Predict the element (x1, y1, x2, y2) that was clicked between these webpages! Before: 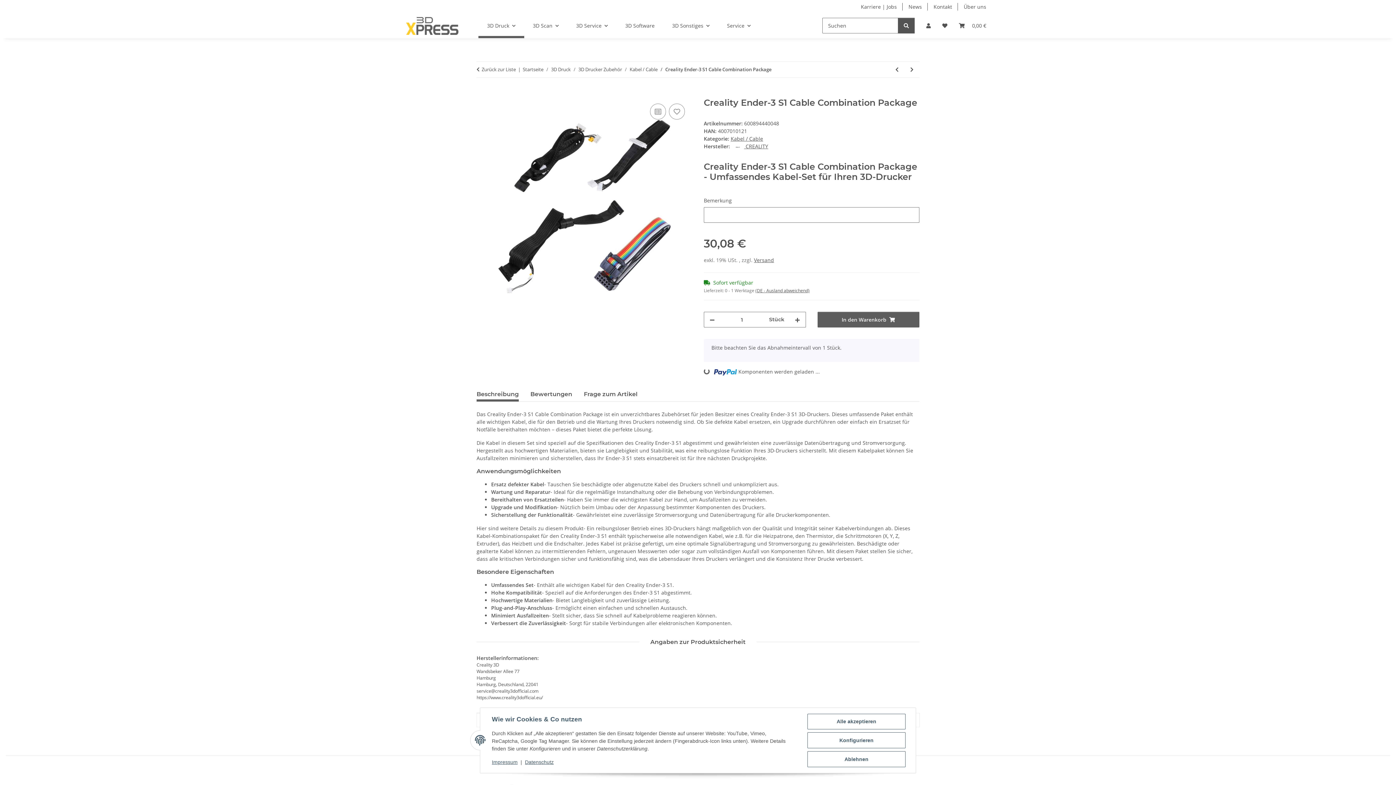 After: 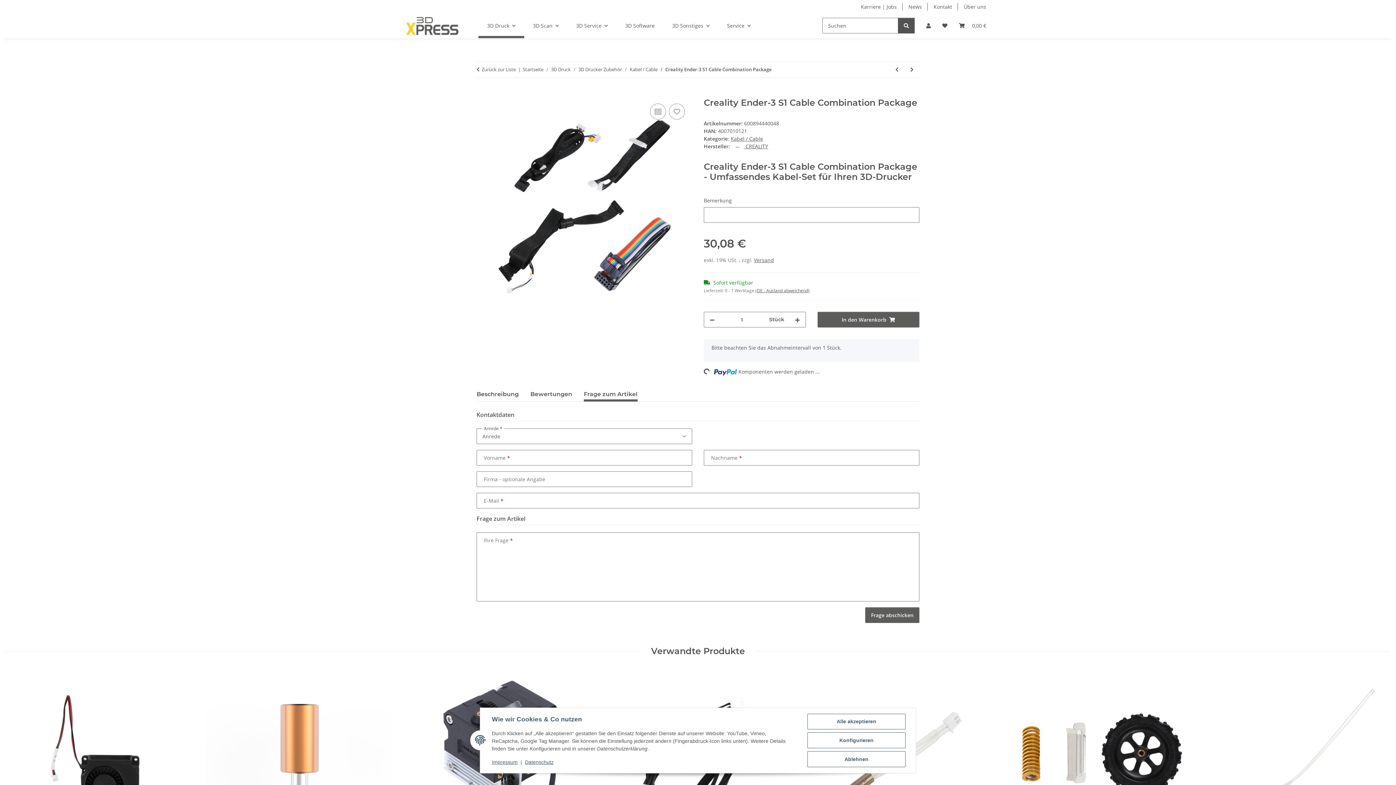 Action: label: Frage zum Artikel bbox: (584, 387, 637, 401)